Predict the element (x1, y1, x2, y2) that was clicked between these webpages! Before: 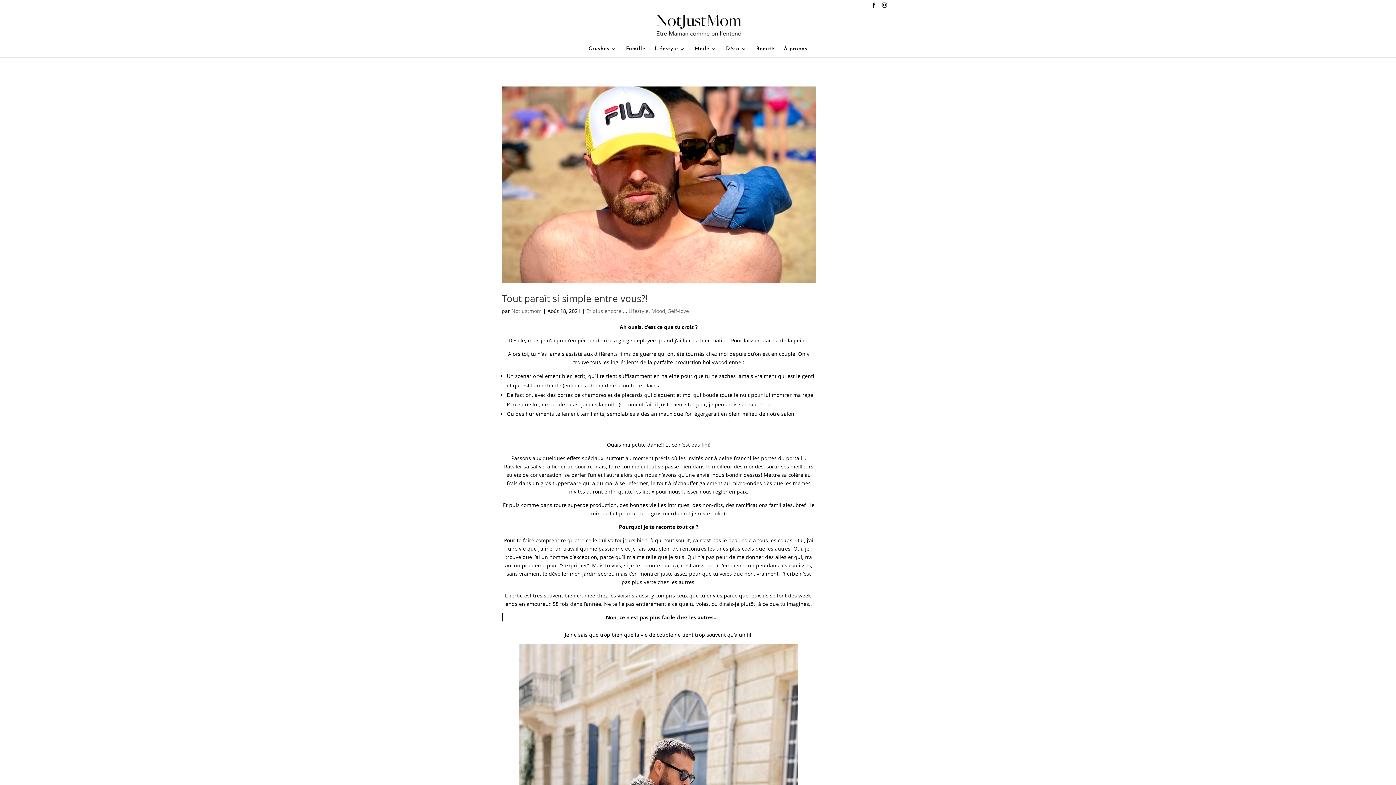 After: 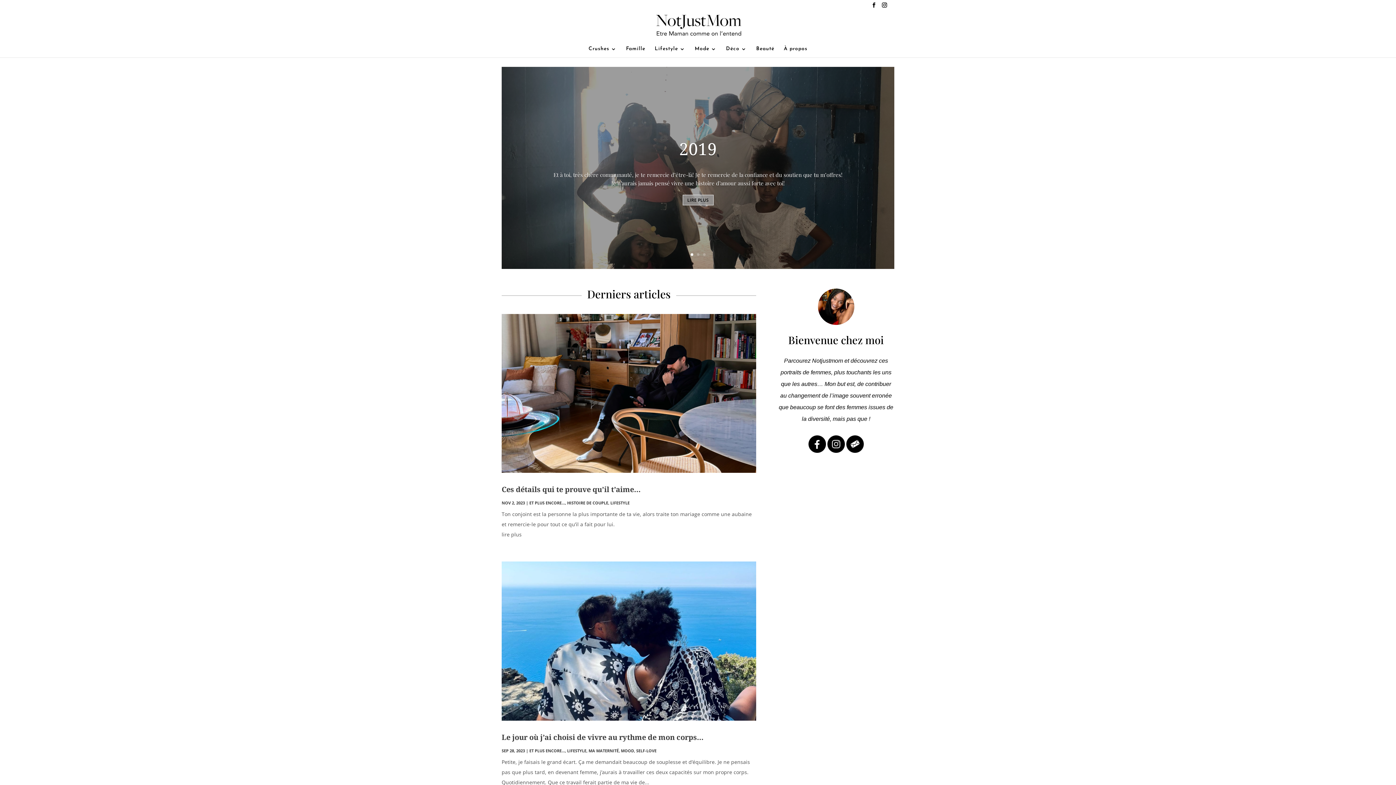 Action: bbox: (655, 25, 741, 30)